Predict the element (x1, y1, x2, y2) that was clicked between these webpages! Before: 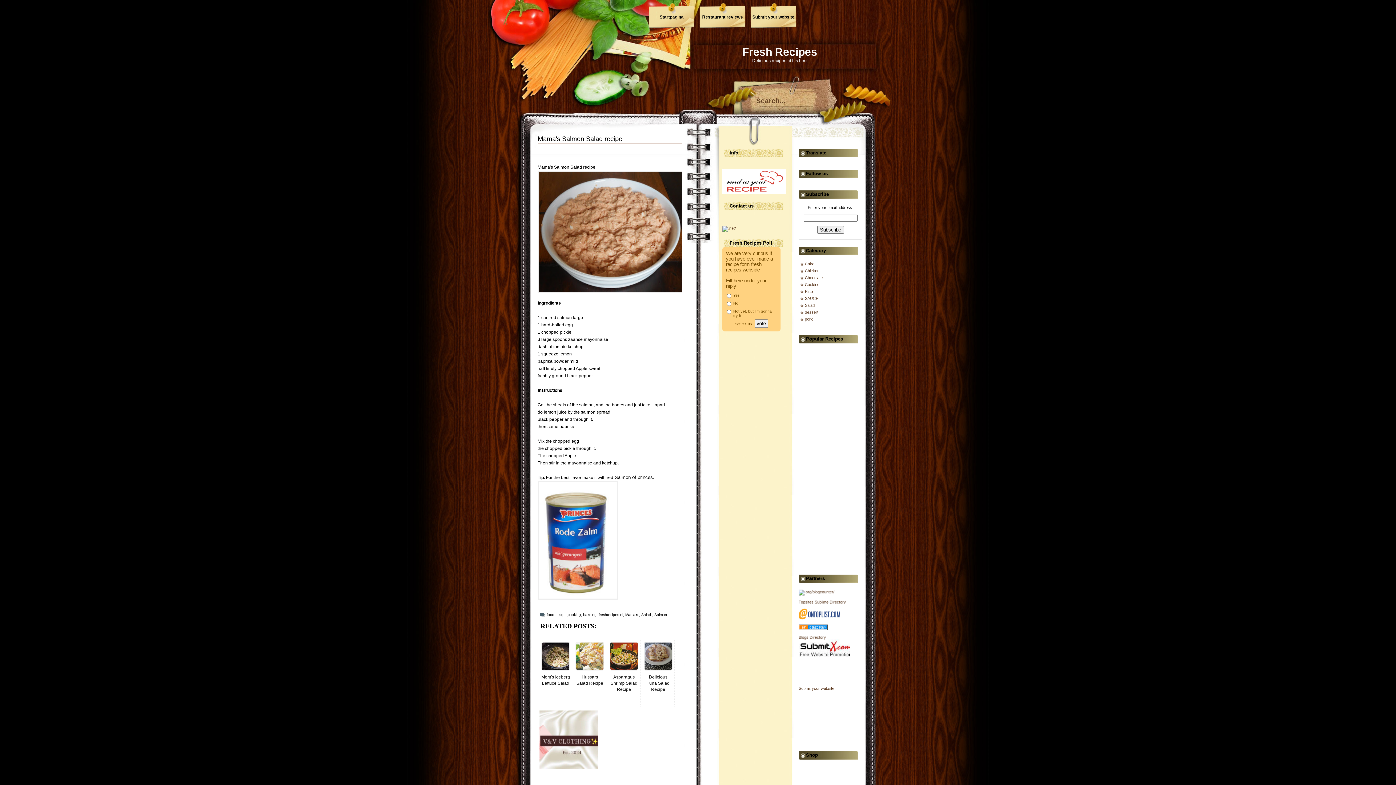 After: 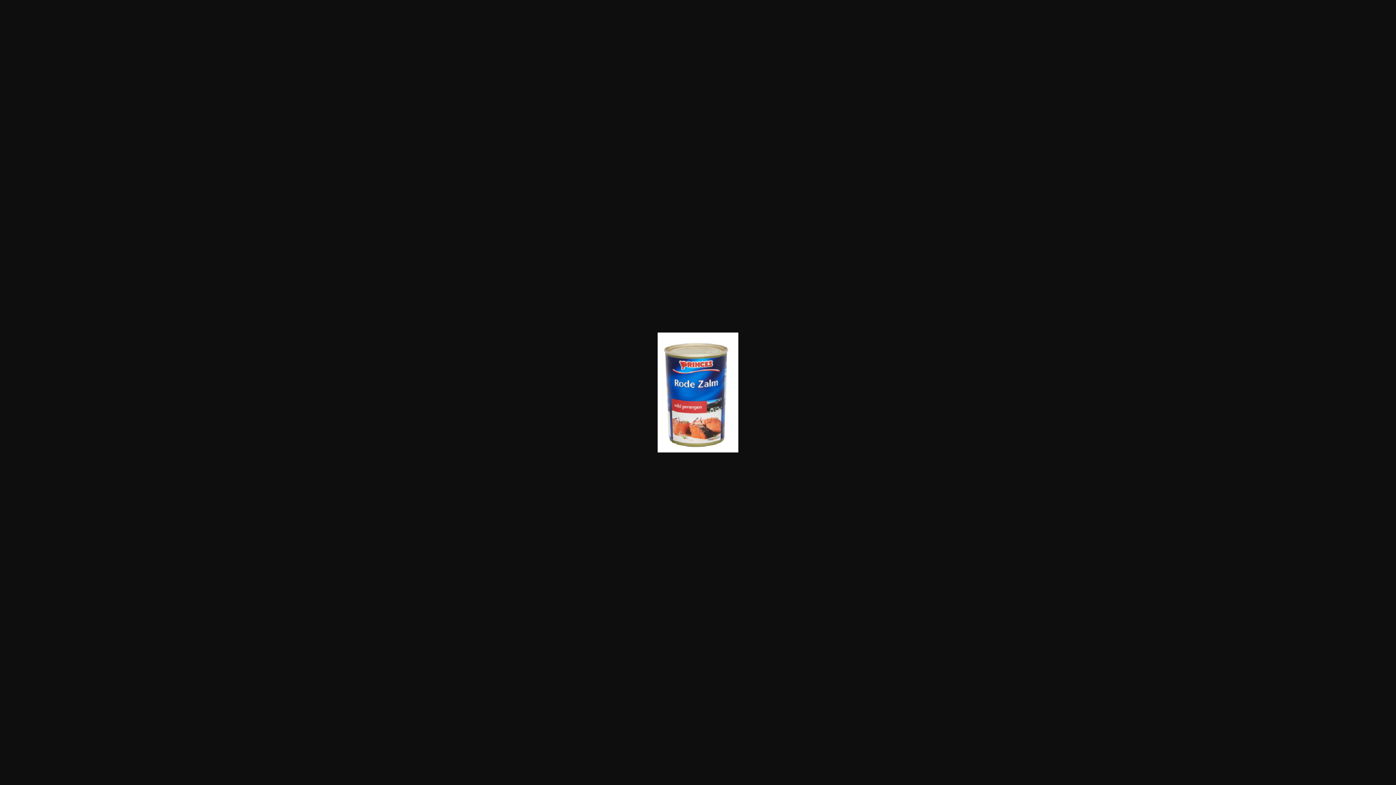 Action: bbox: (537, 481, 618, 602)